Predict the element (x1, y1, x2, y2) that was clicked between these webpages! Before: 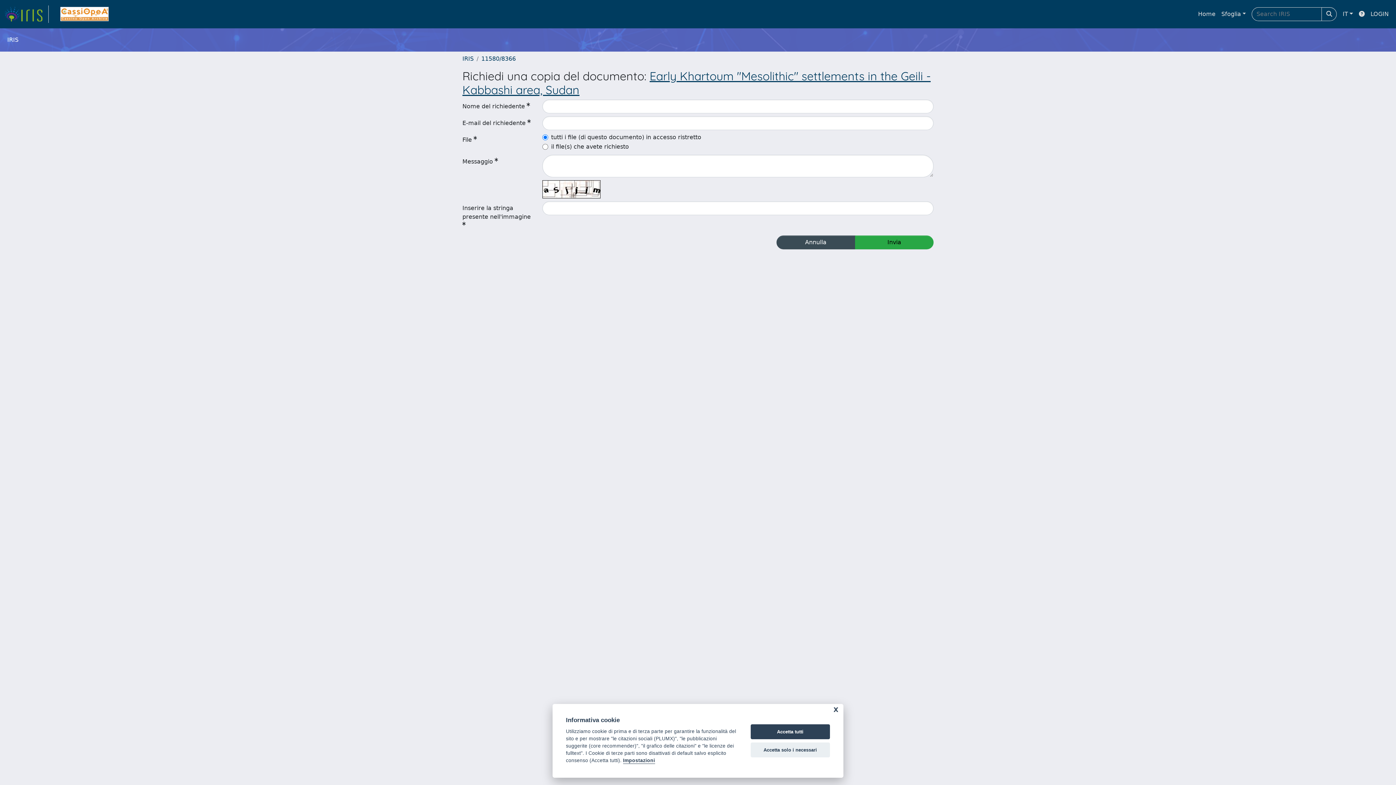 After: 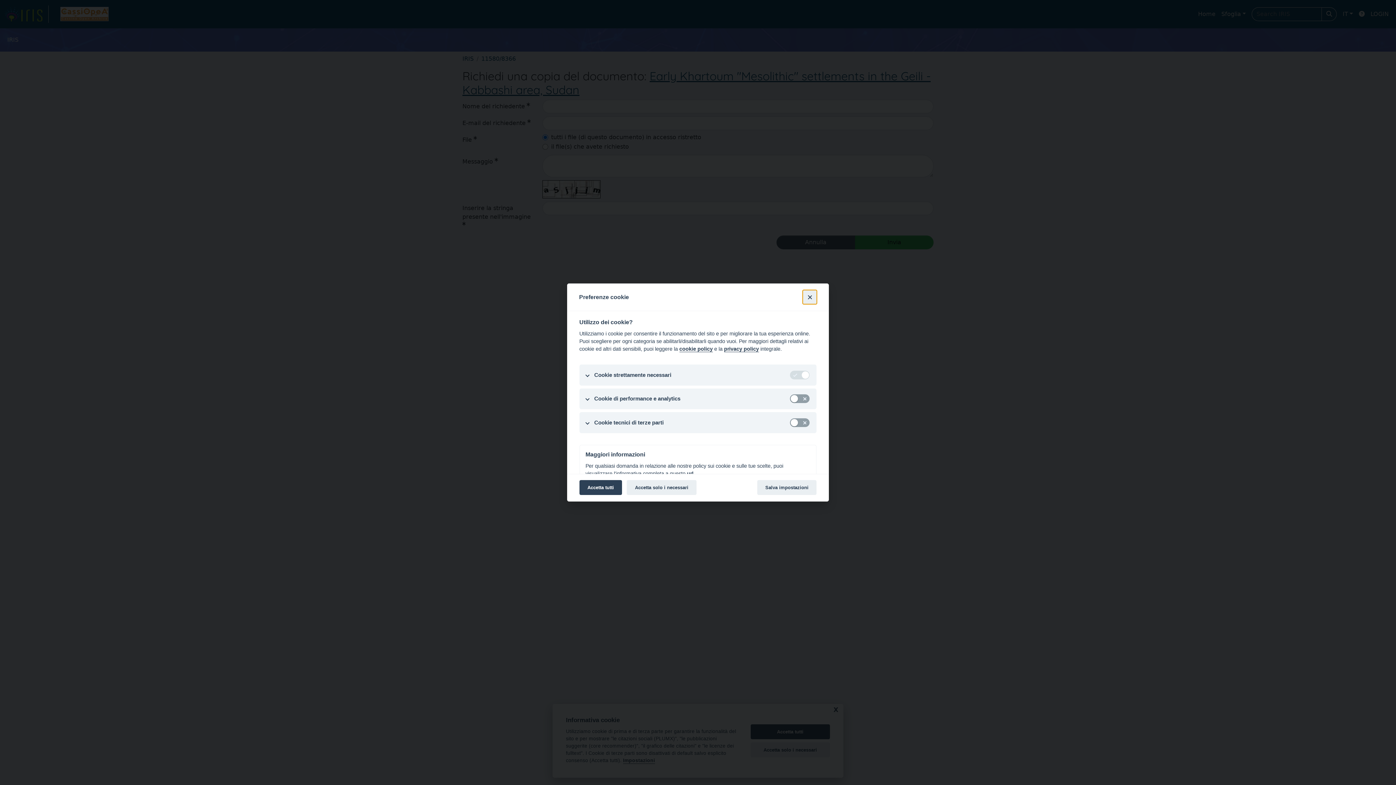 Action: label: Impostazioni bbox: (623, 758, 655, 764)